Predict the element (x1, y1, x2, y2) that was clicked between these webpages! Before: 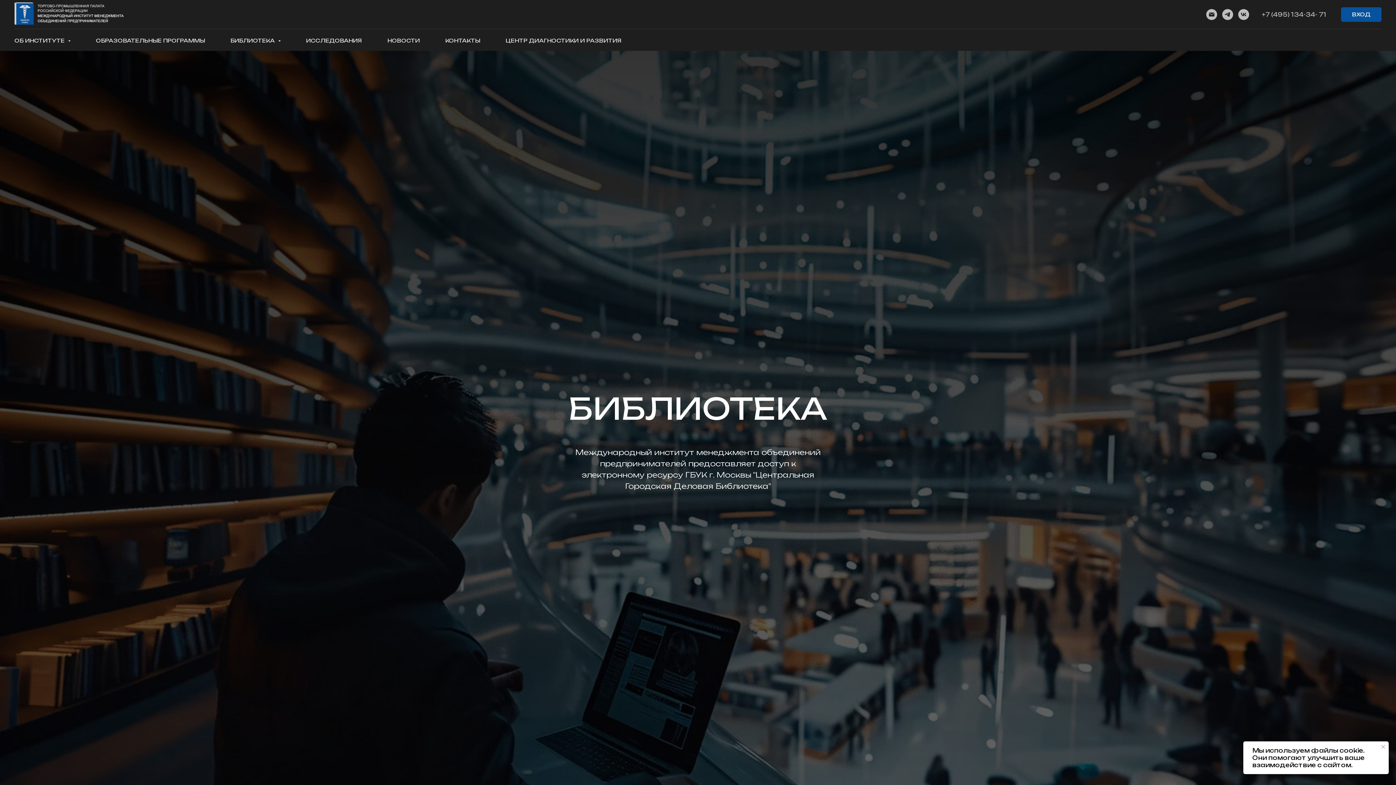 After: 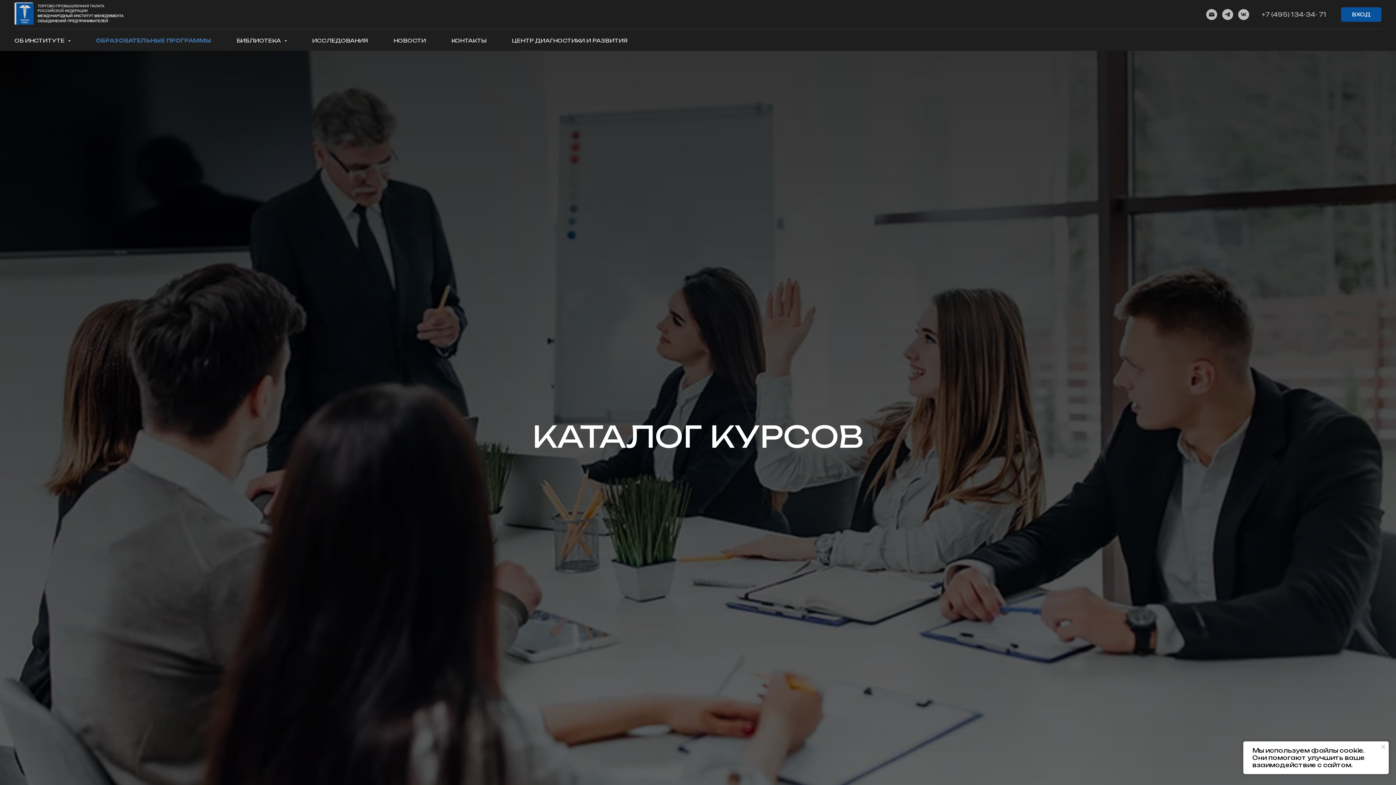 Action: label: ОБРАЗОВАТЕЛЬНЫЕ ПРОГРАММЫ bbox: (96, 37, 205, 43)